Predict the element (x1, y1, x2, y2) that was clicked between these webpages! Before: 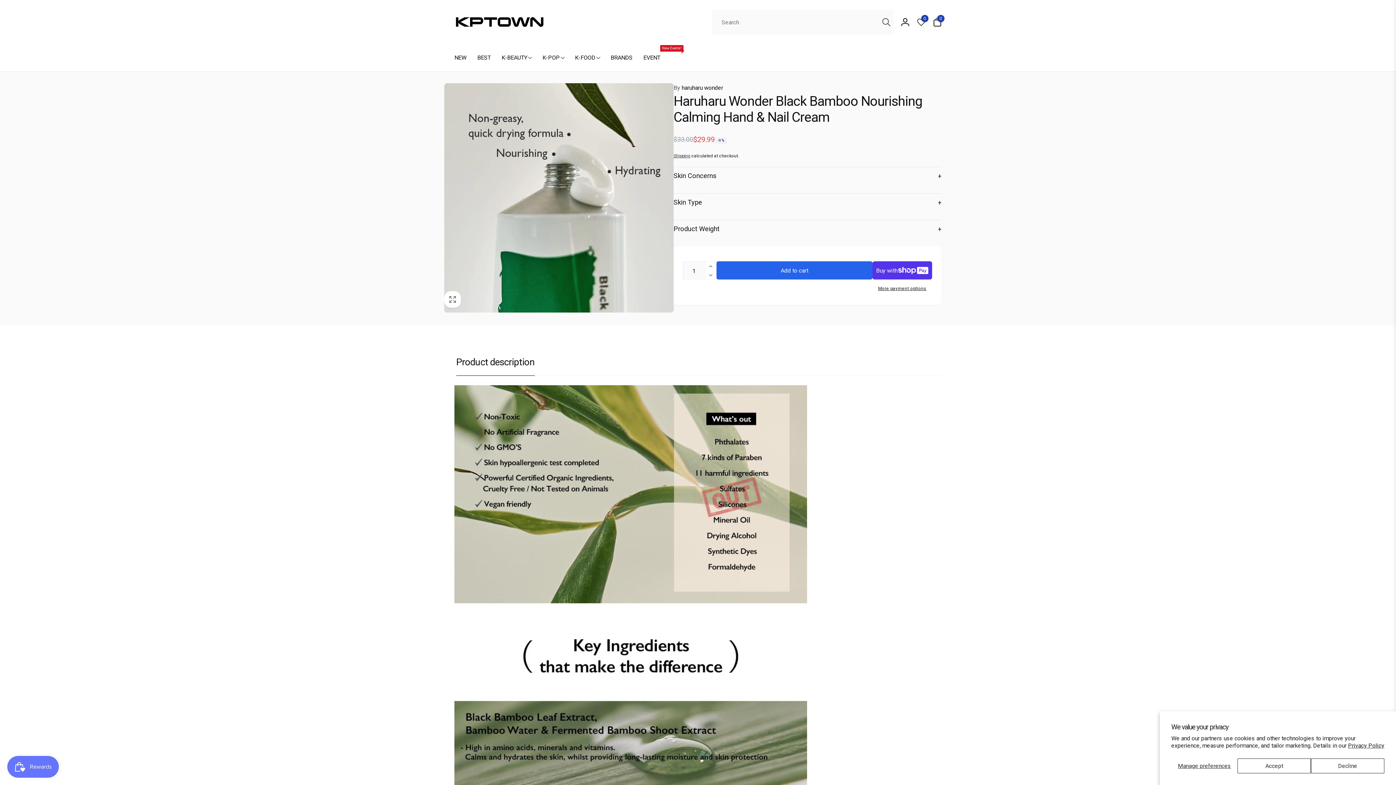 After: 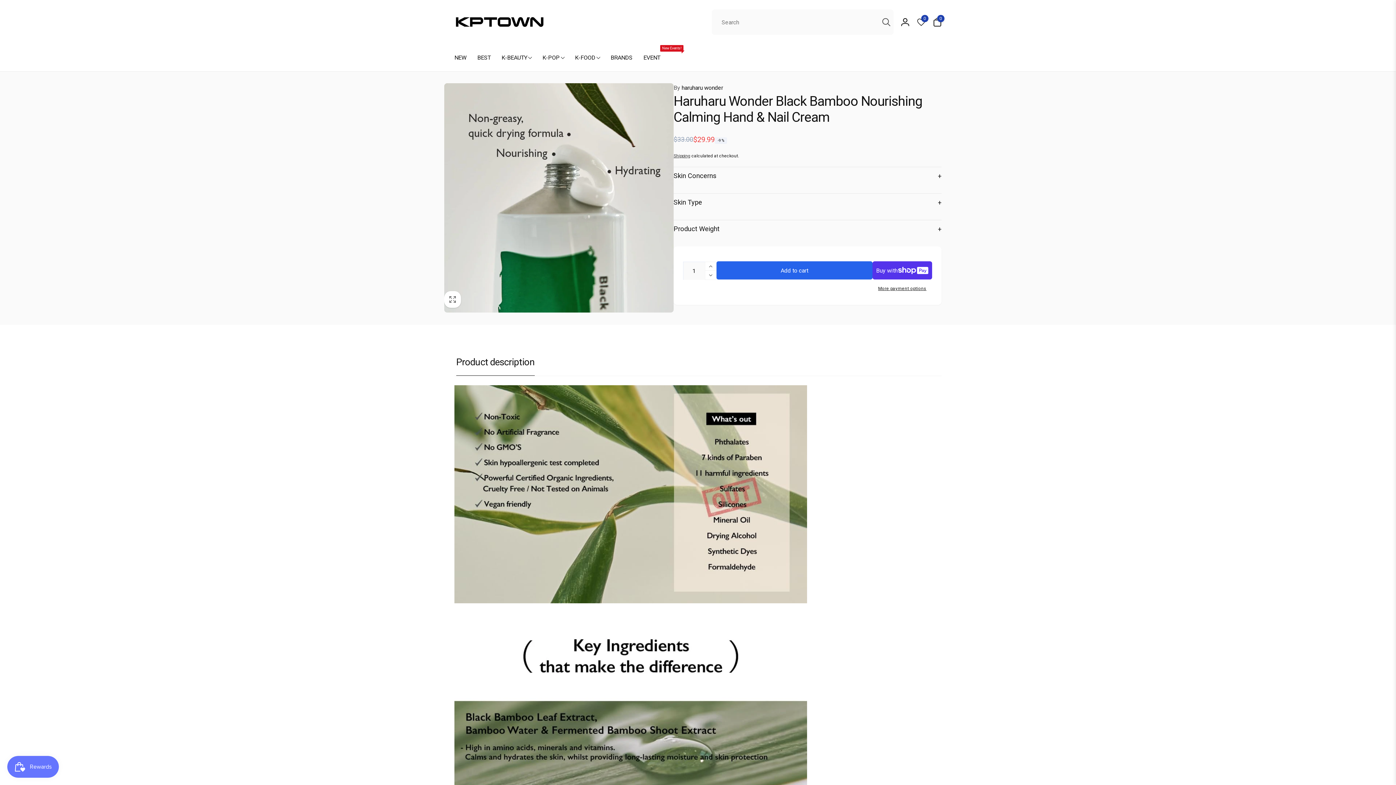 Action: bbox: (1237, 758, 1311, 773) label: Accept